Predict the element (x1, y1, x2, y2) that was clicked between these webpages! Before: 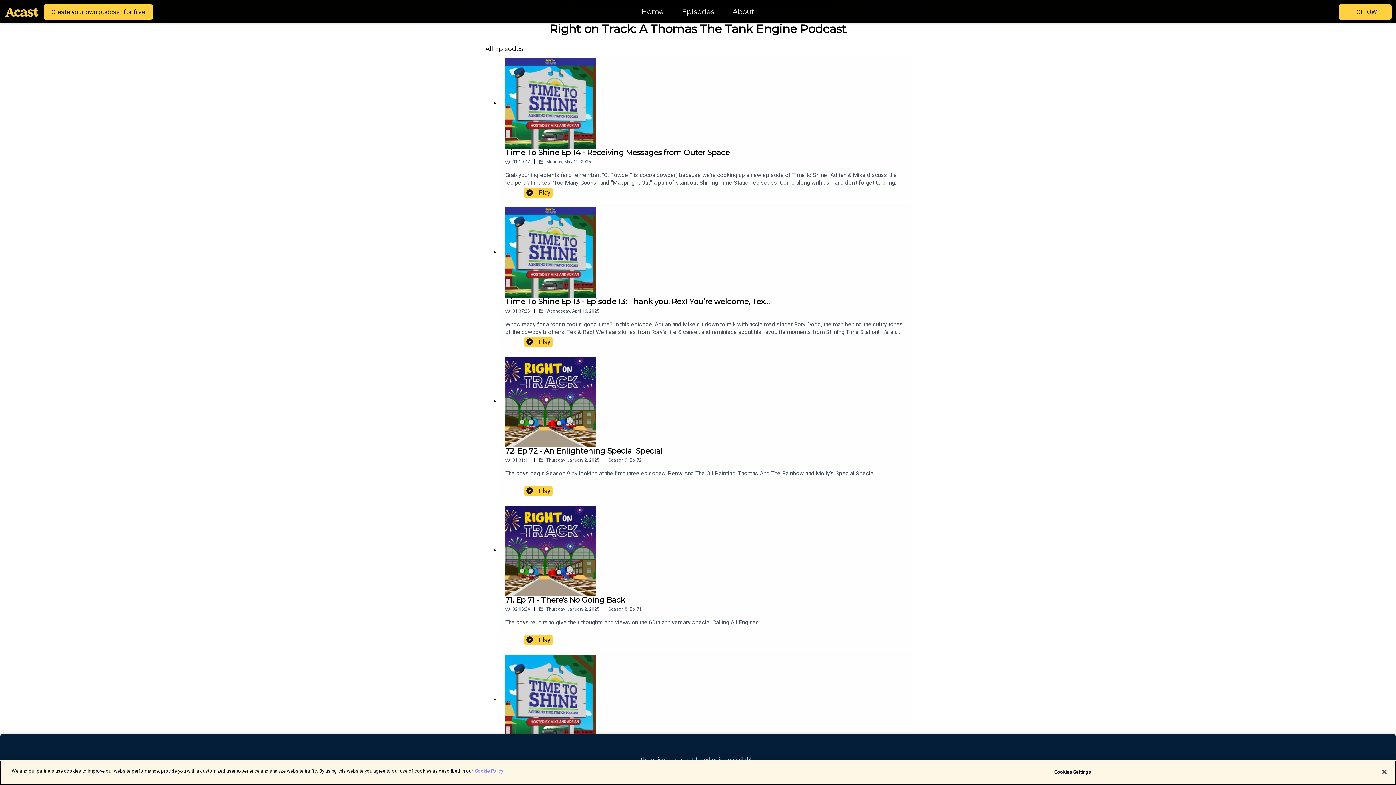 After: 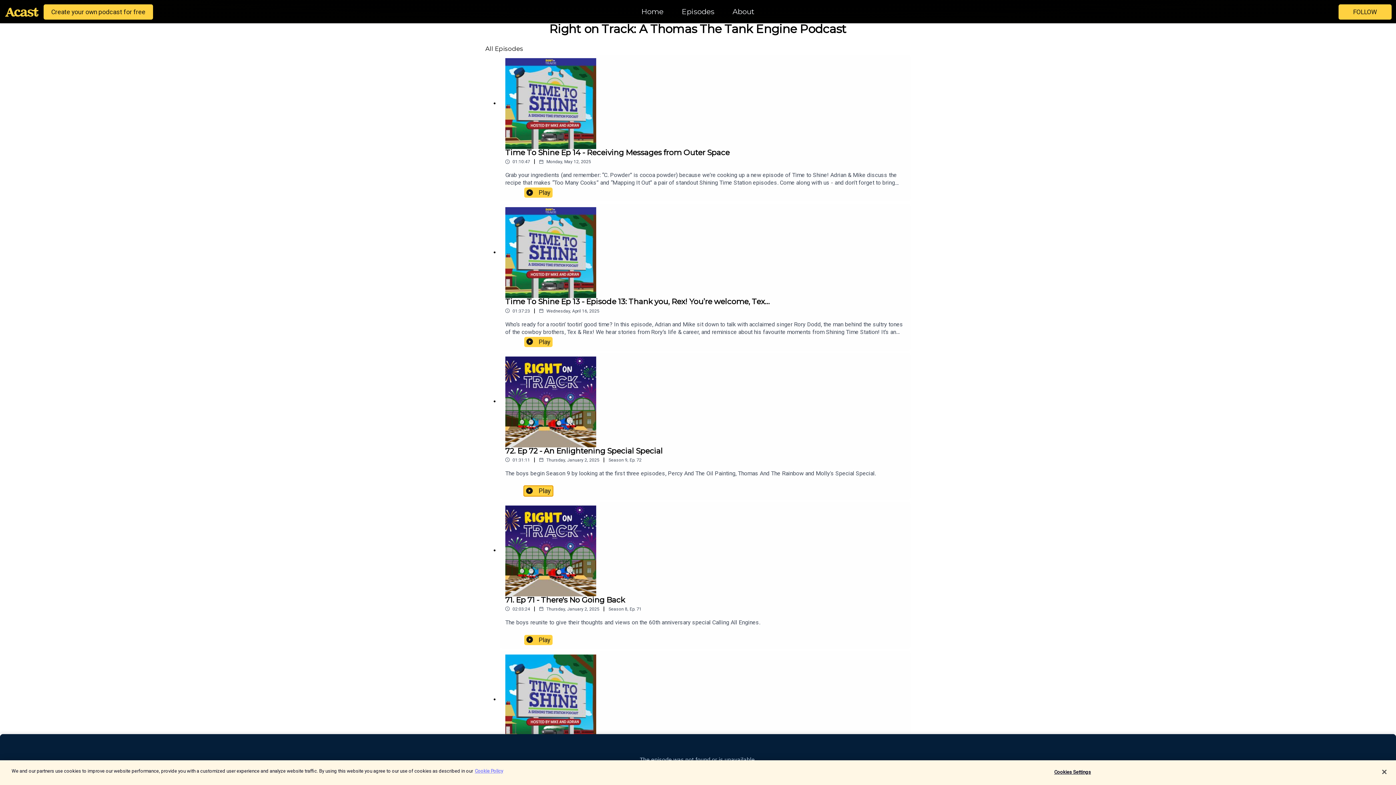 Action: label: Play bbox: (524, 486, 552, 496)